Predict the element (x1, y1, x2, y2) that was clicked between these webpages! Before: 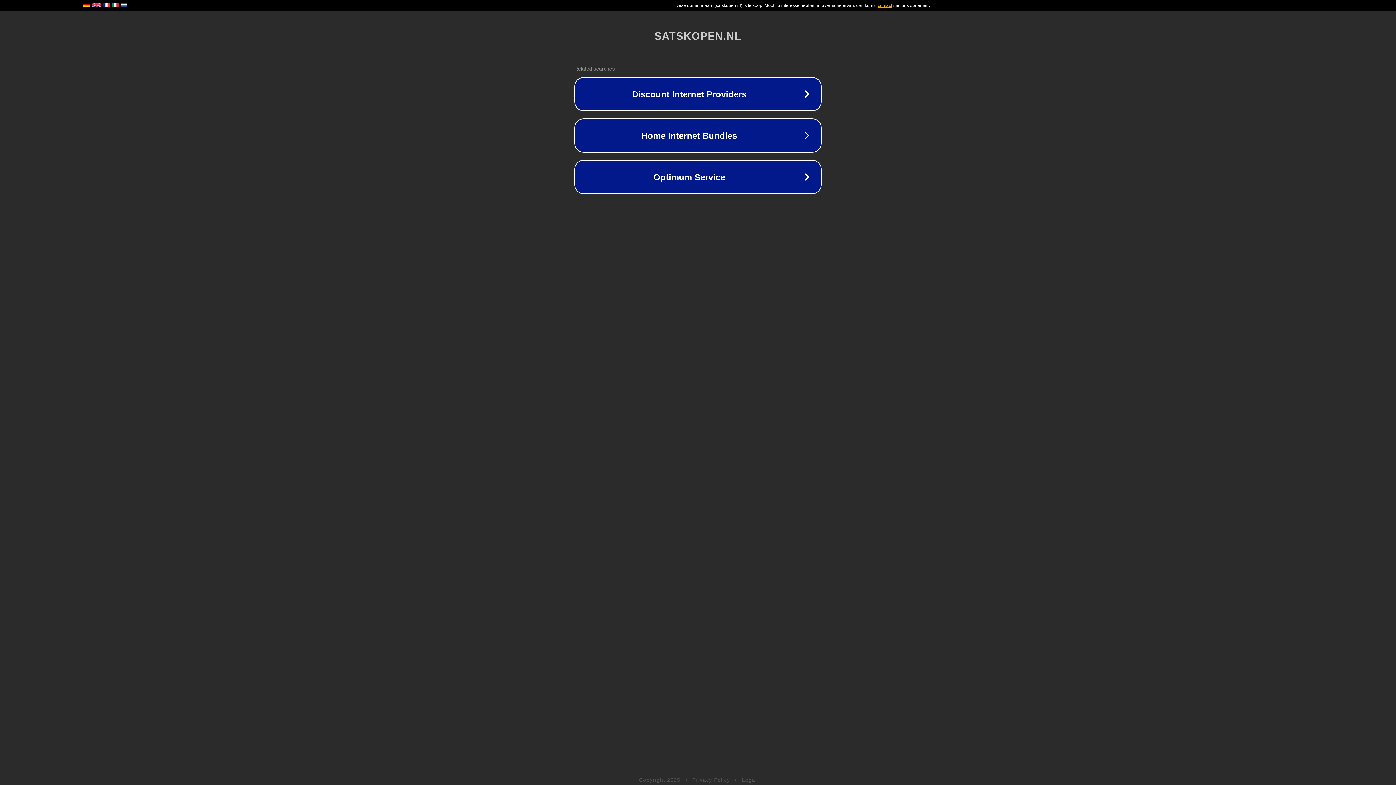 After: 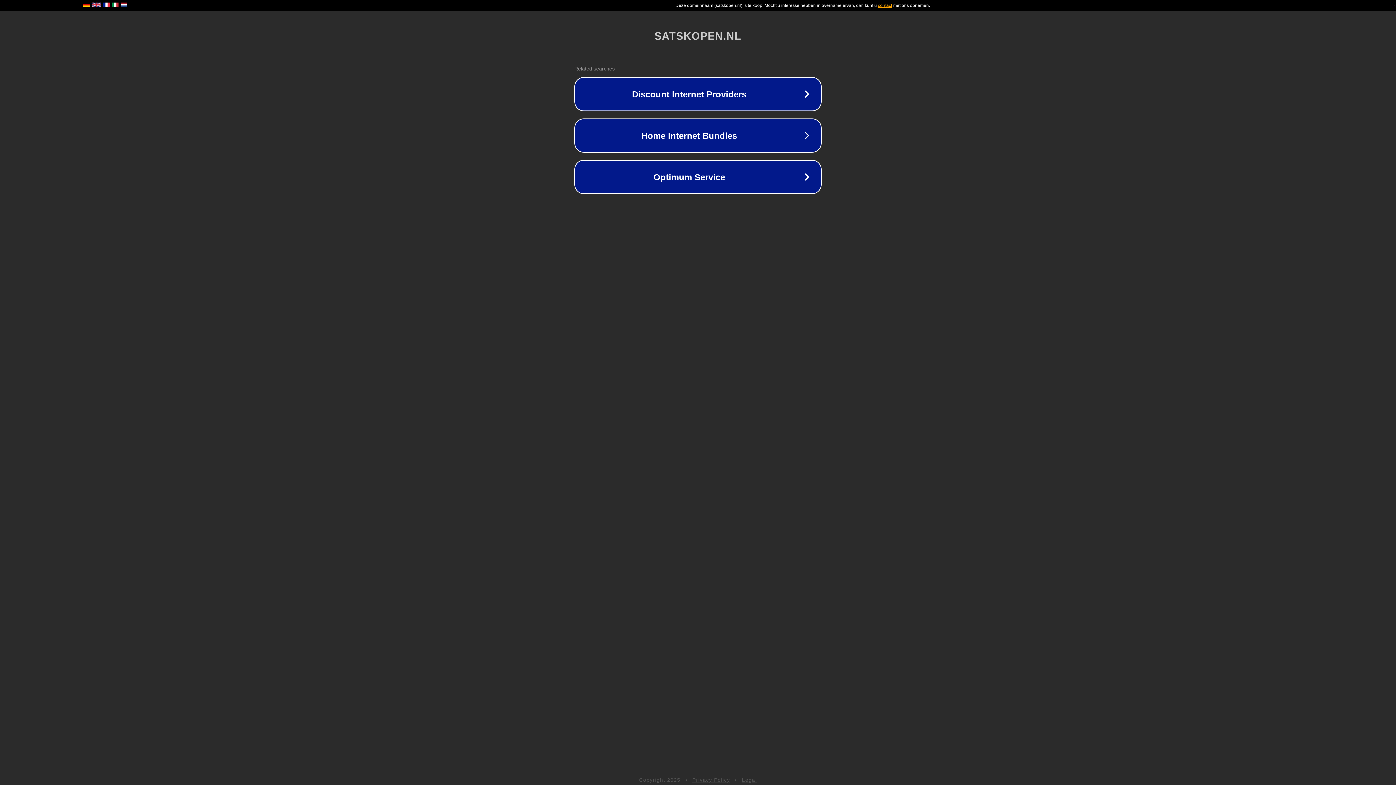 Action: bbox: (742, 777, 757, 783) label: Legal